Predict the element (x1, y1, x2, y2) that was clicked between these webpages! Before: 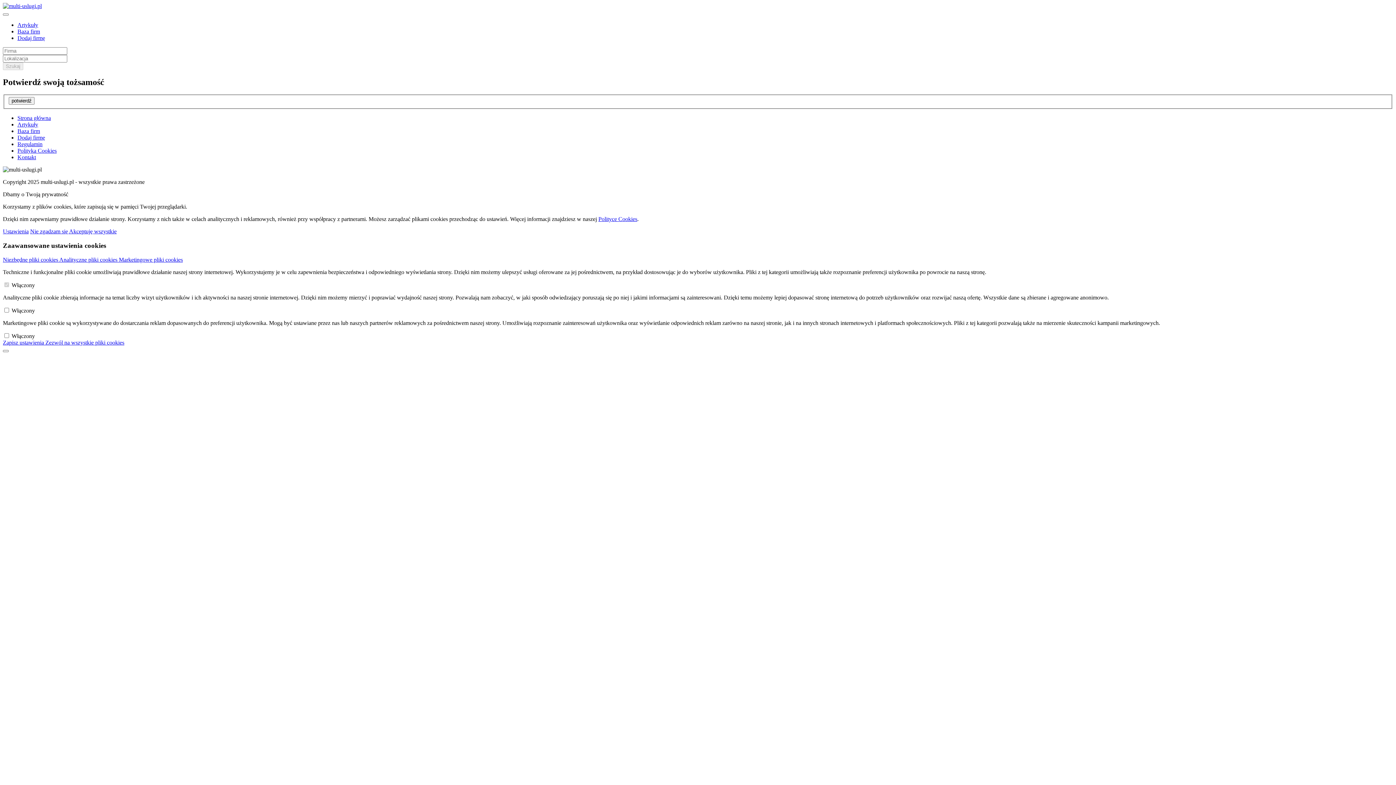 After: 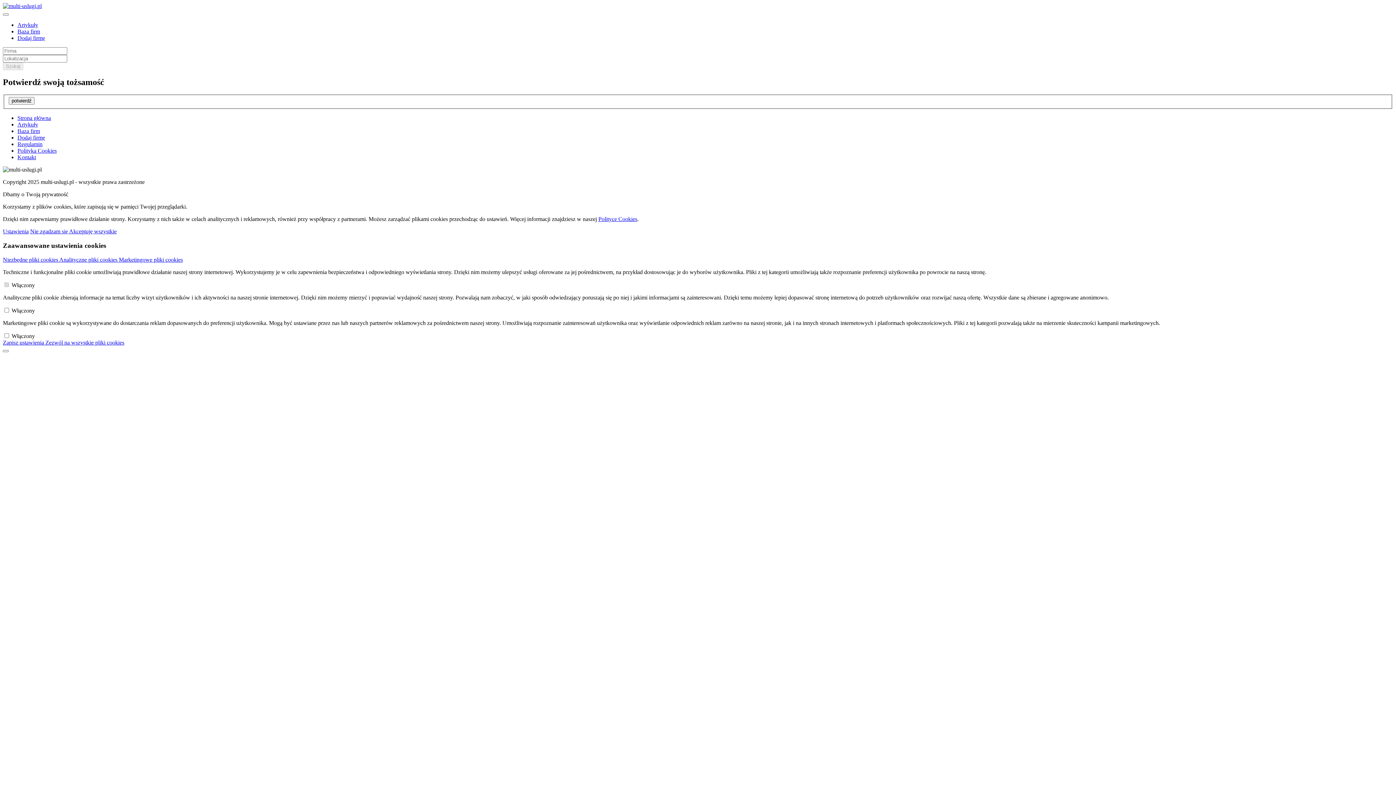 Action: bbox: (8, 97, 34, 104) label: potwierdź